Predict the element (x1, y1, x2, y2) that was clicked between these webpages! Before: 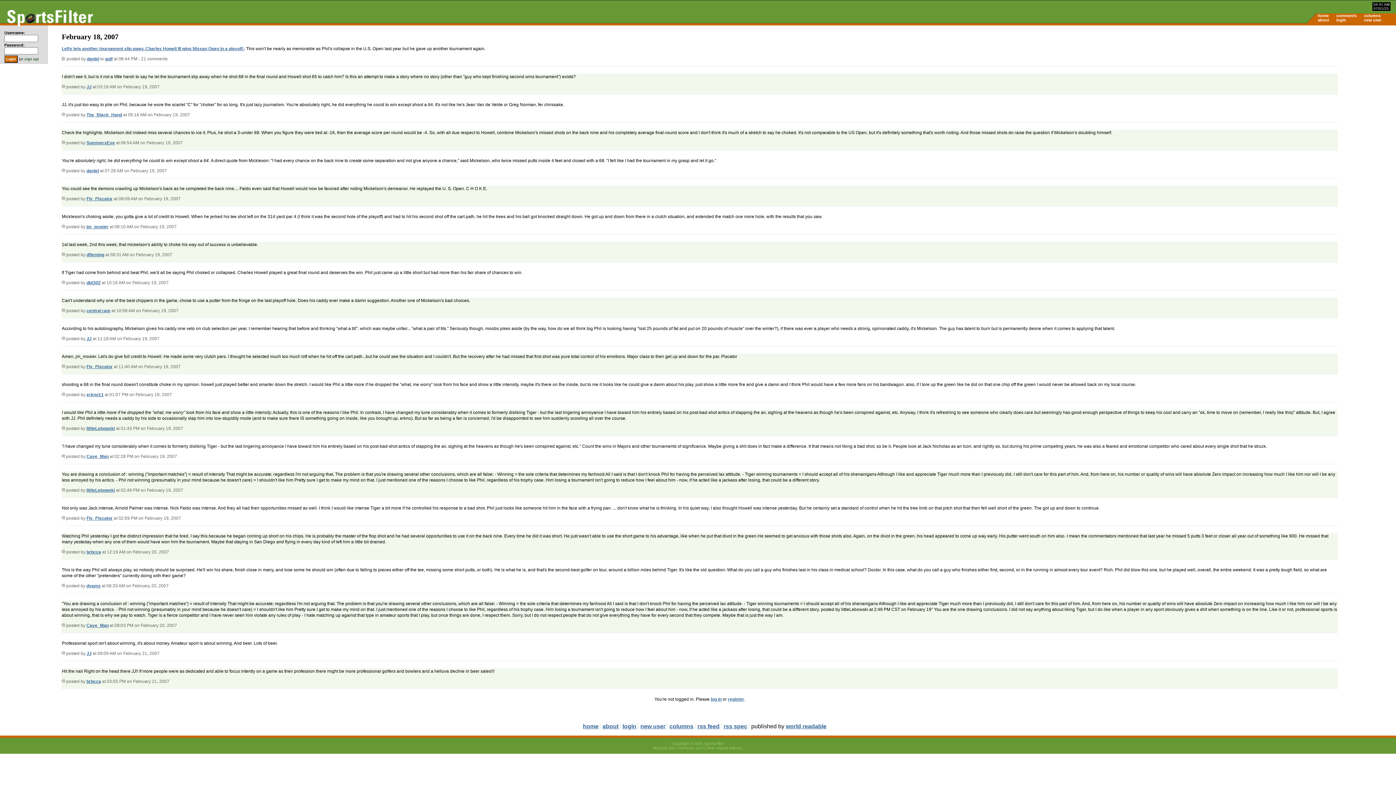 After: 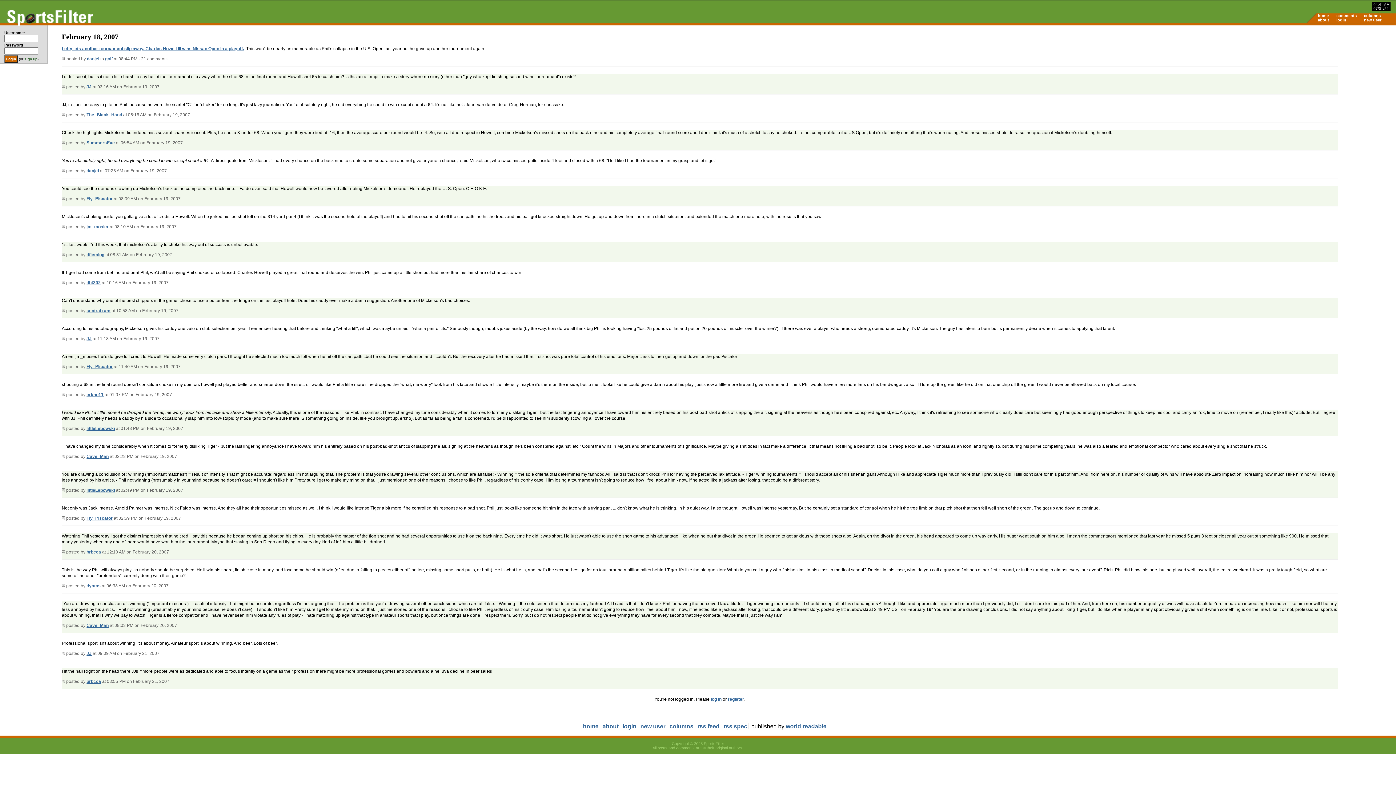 Action: bbox: (61, 280, 65, 285)